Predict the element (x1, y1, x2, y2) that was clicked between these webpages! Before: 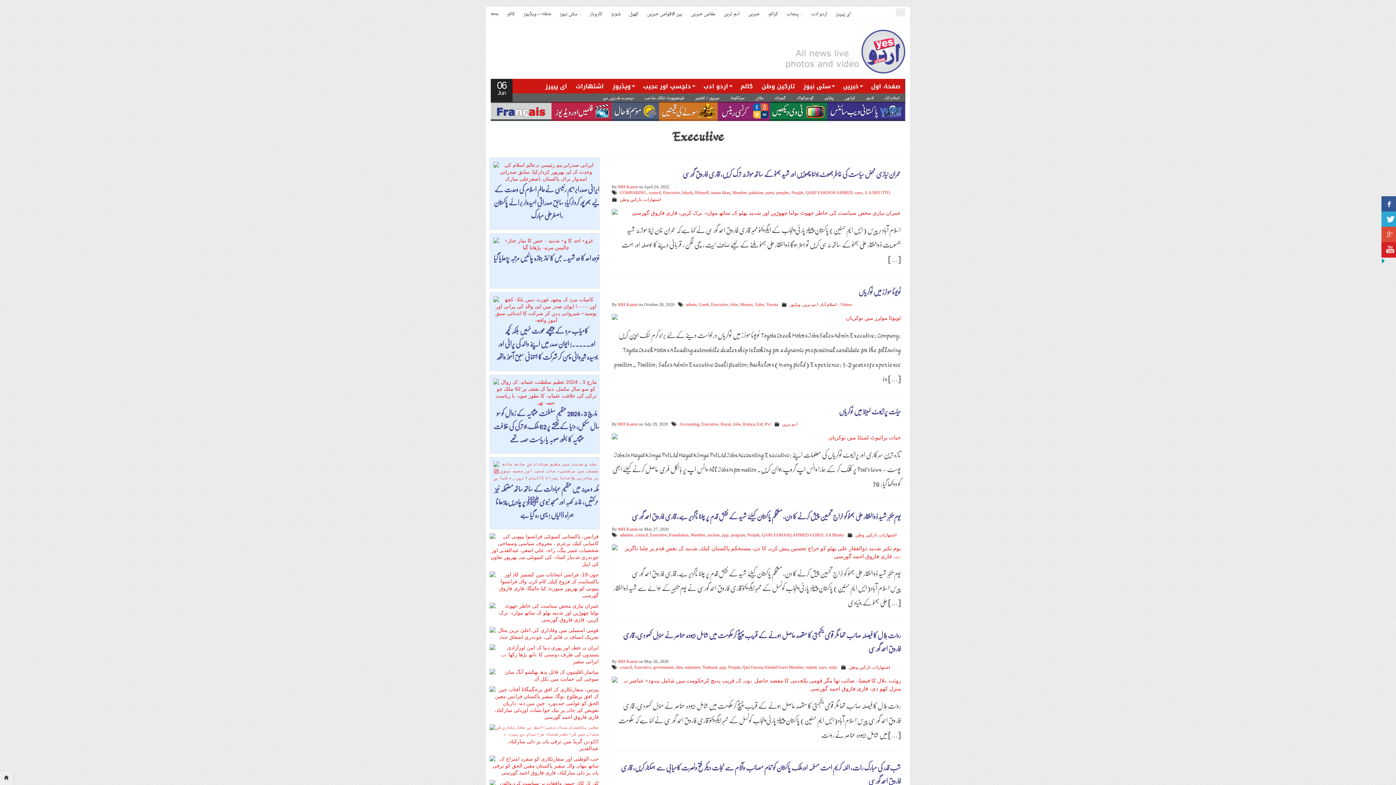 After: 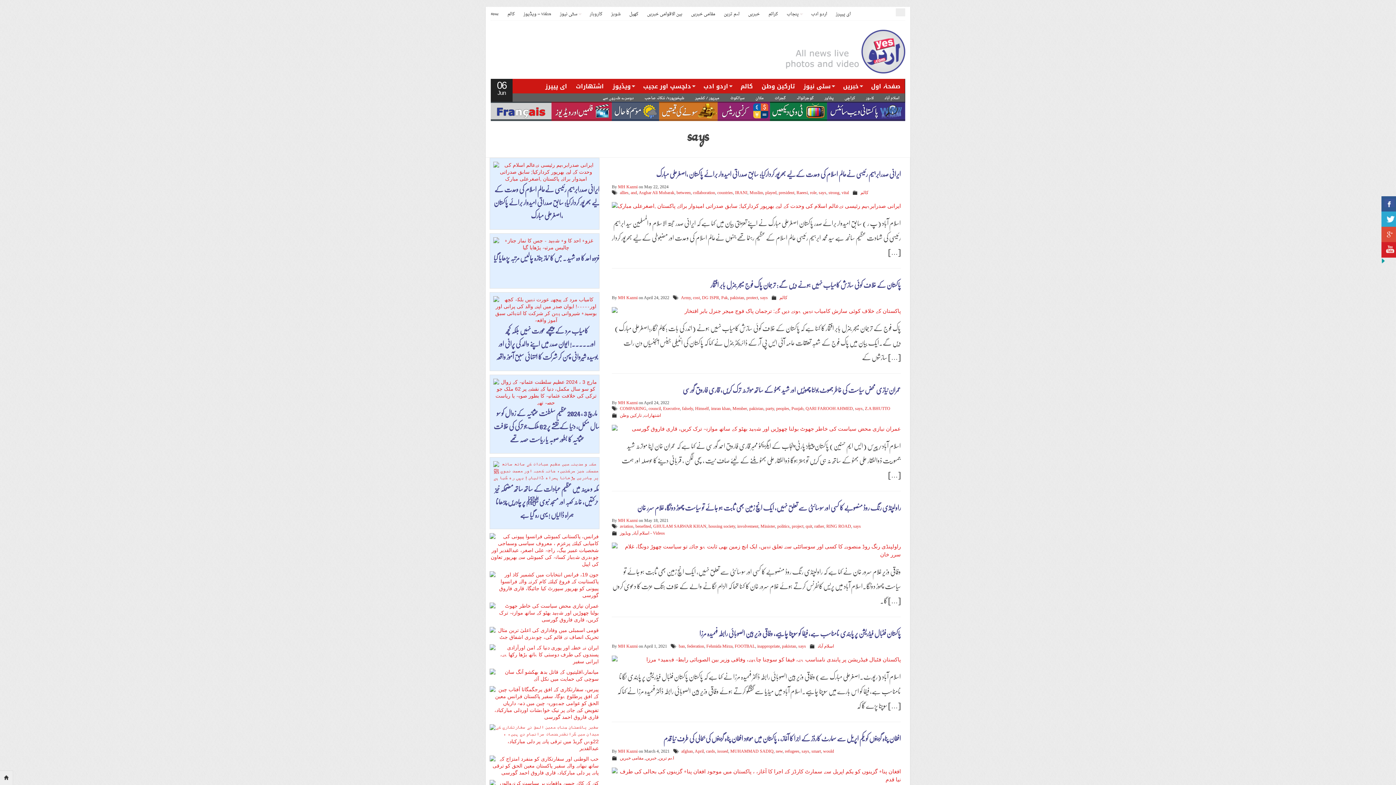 Action: bbox: (855, 190, 862, 195) label: says